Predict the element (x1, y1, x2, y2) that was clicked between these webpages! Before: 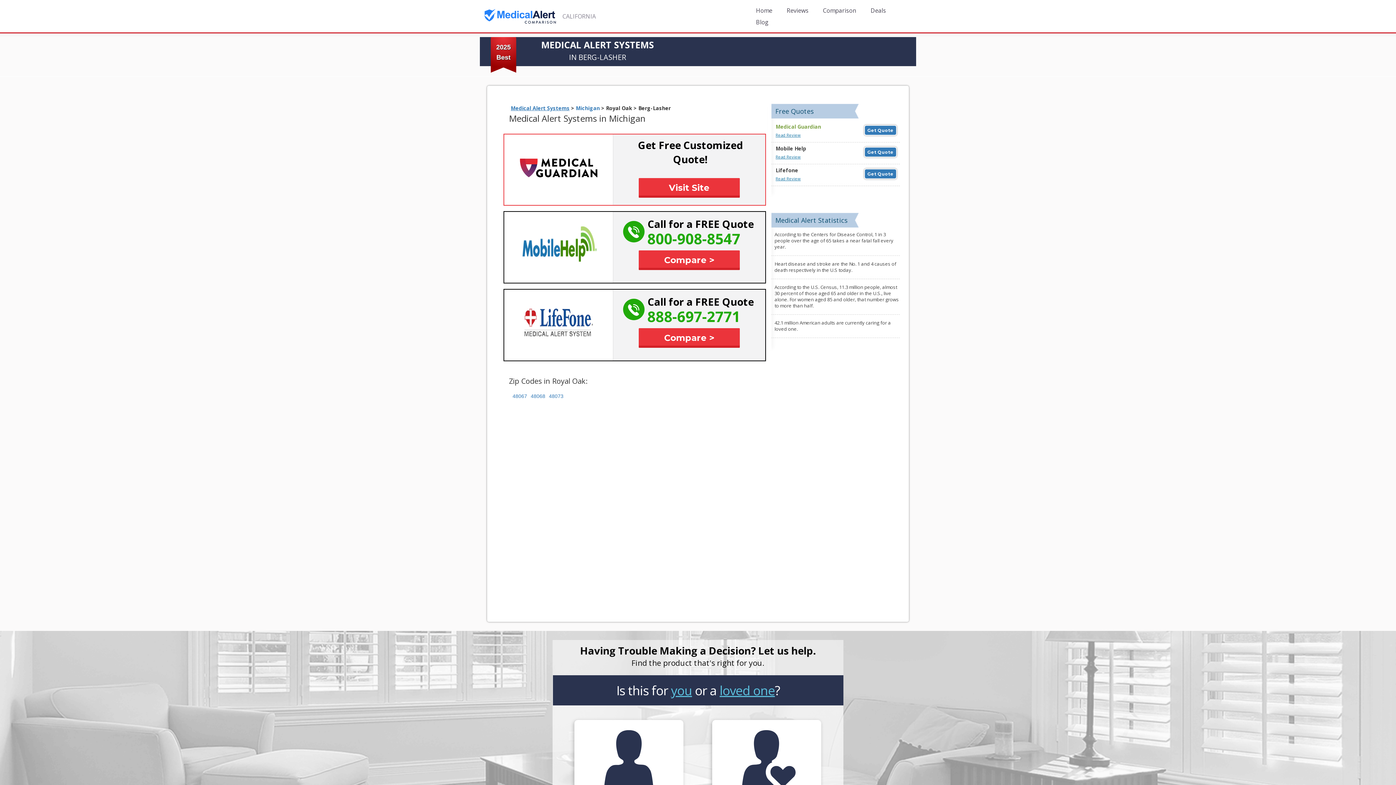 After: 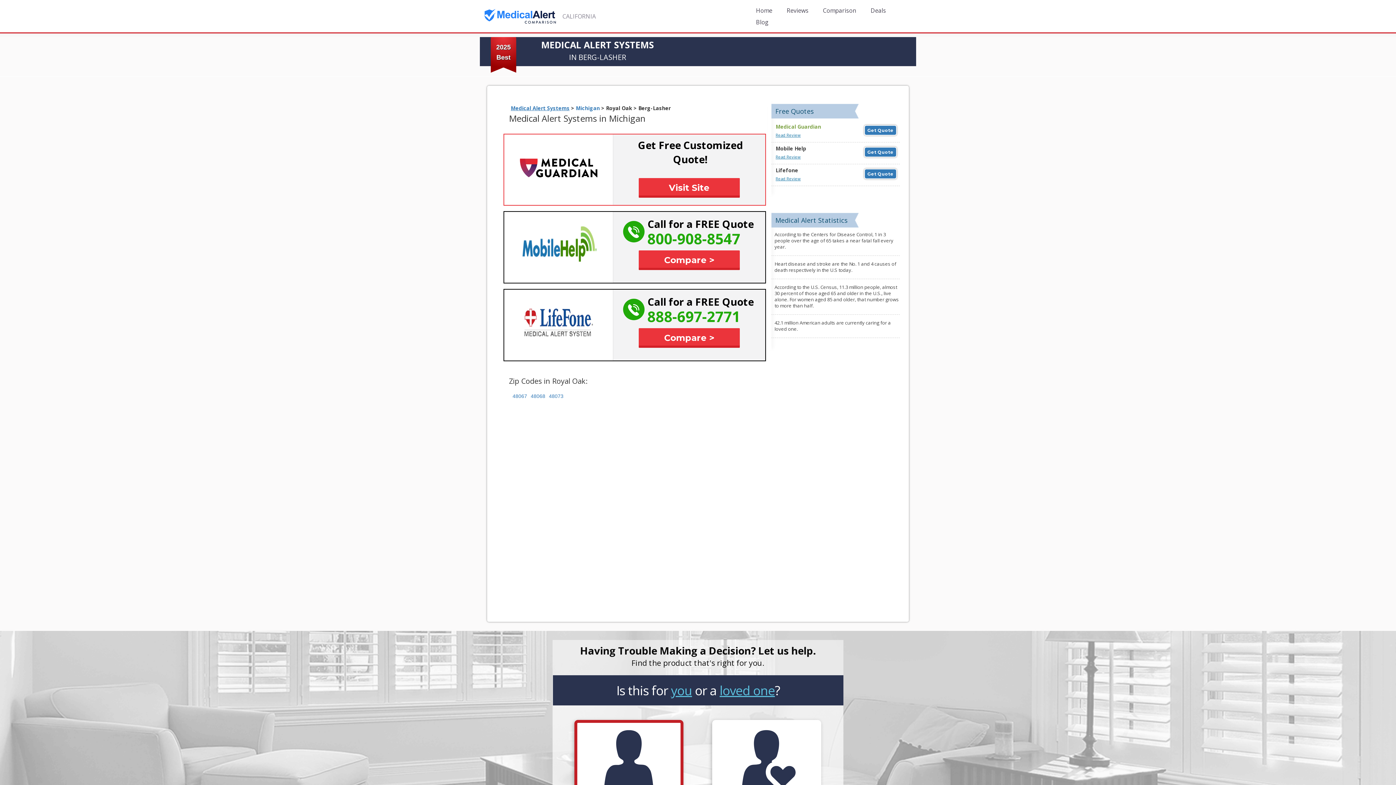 Action: bbox: (552, 734, 689, 741)